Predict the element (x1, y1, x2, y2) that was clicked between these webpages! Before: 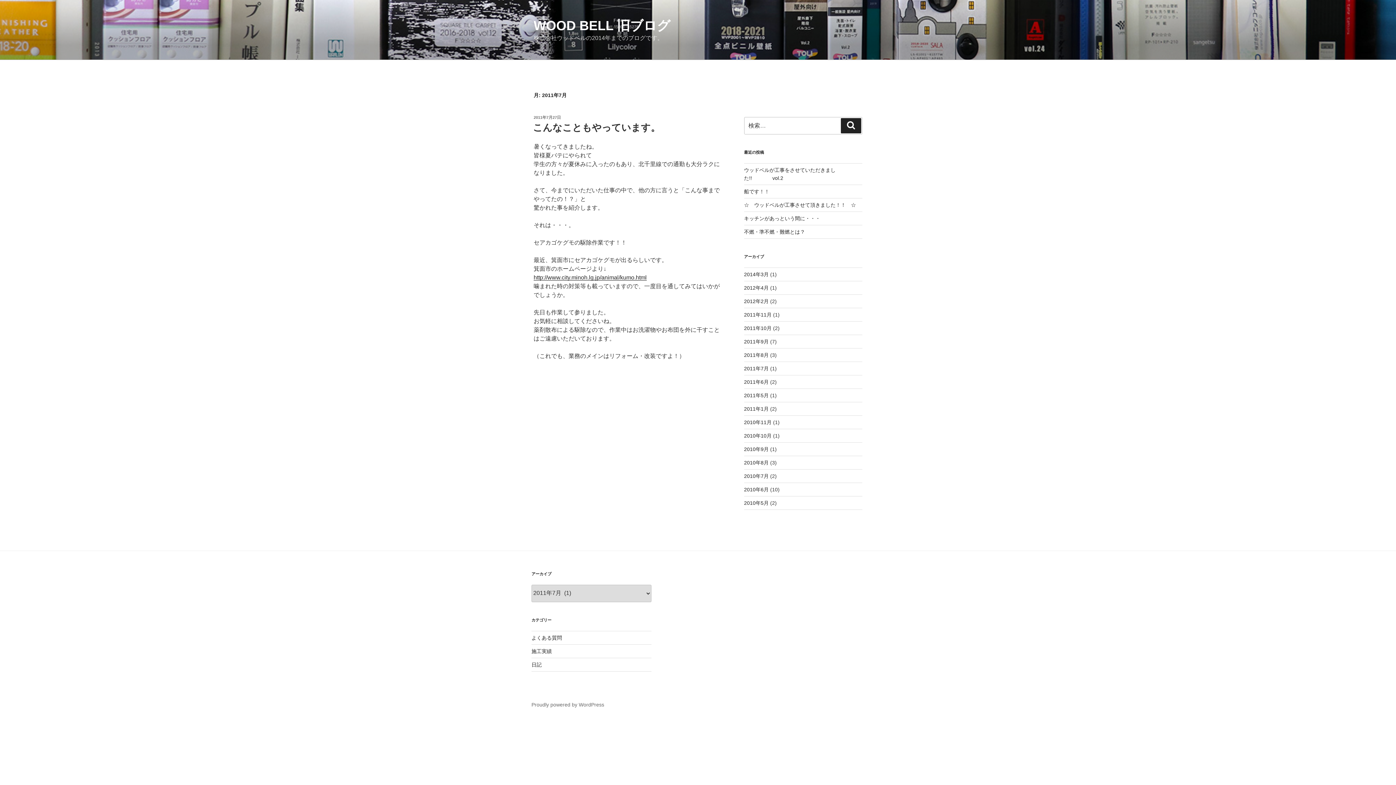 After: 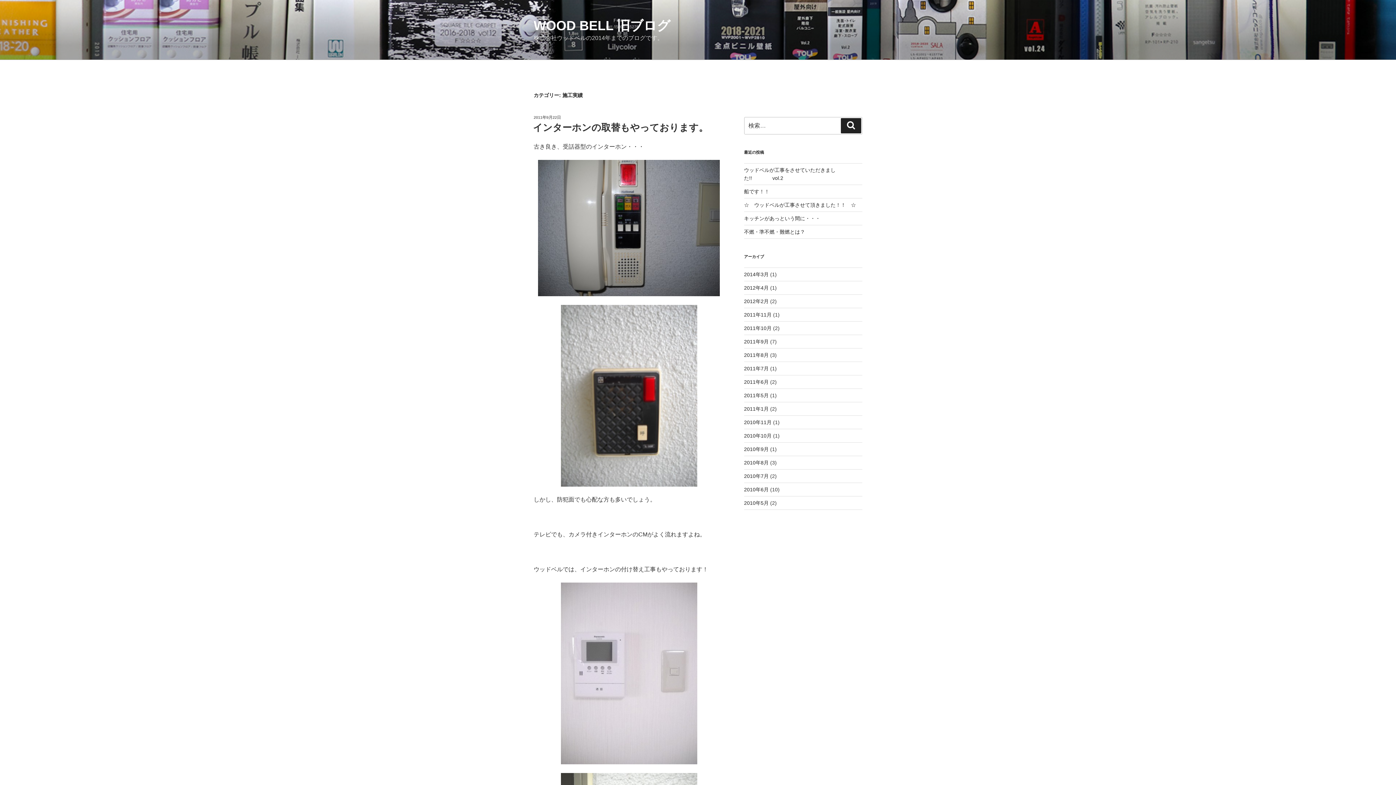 Action: label: 施工実績 bbox: (531, 648, 552, 654)